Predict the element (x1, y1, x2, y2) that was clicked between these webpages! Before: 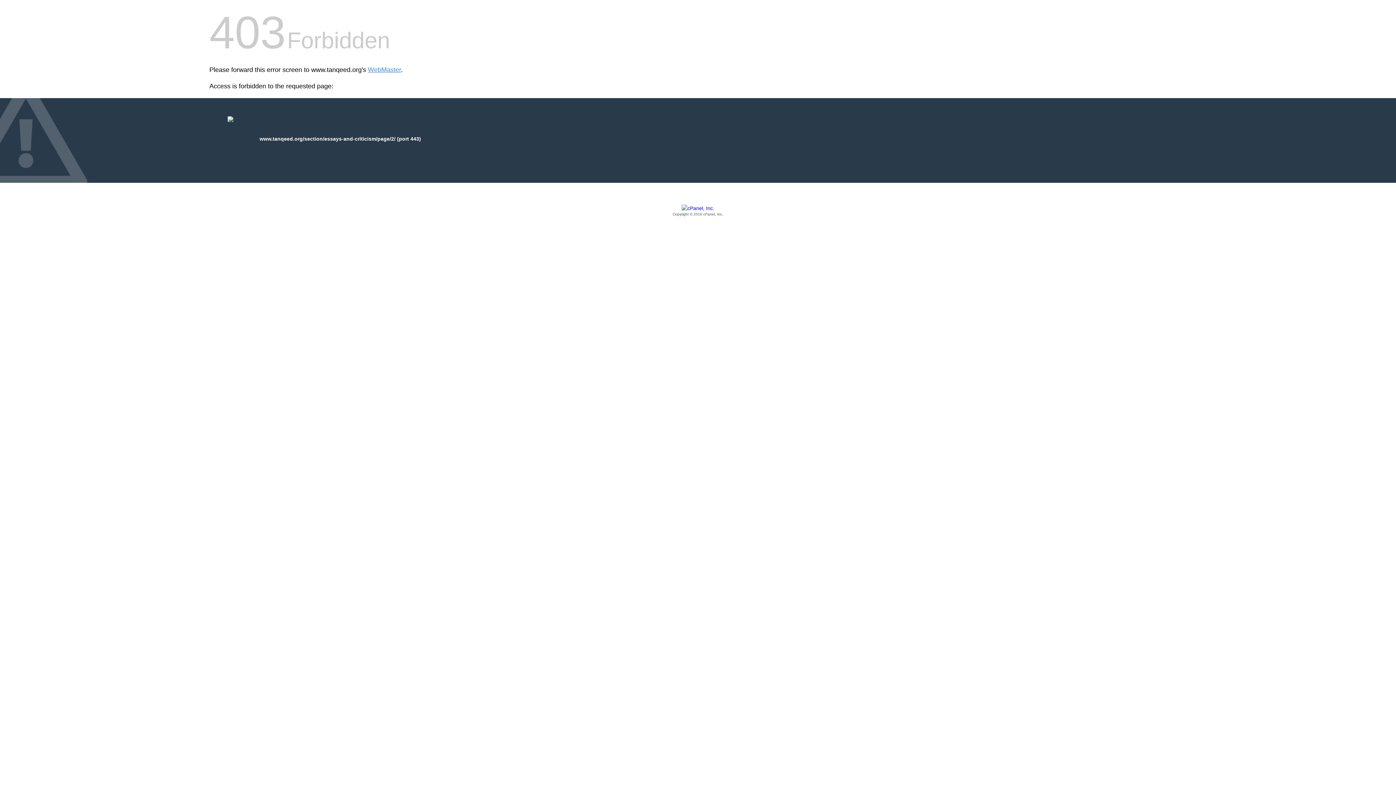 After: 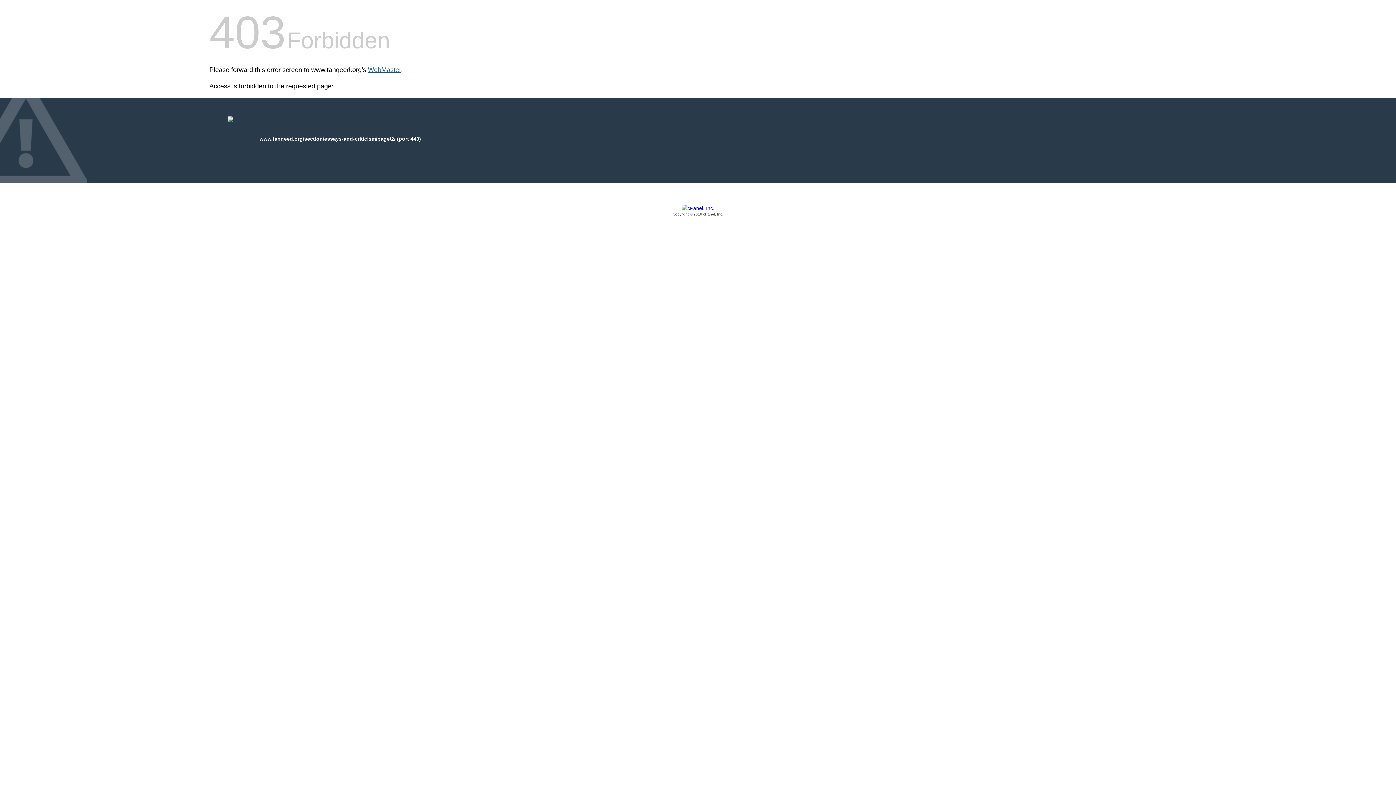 Action: label: WebMaster bbox: (368, 66, 401, 73)